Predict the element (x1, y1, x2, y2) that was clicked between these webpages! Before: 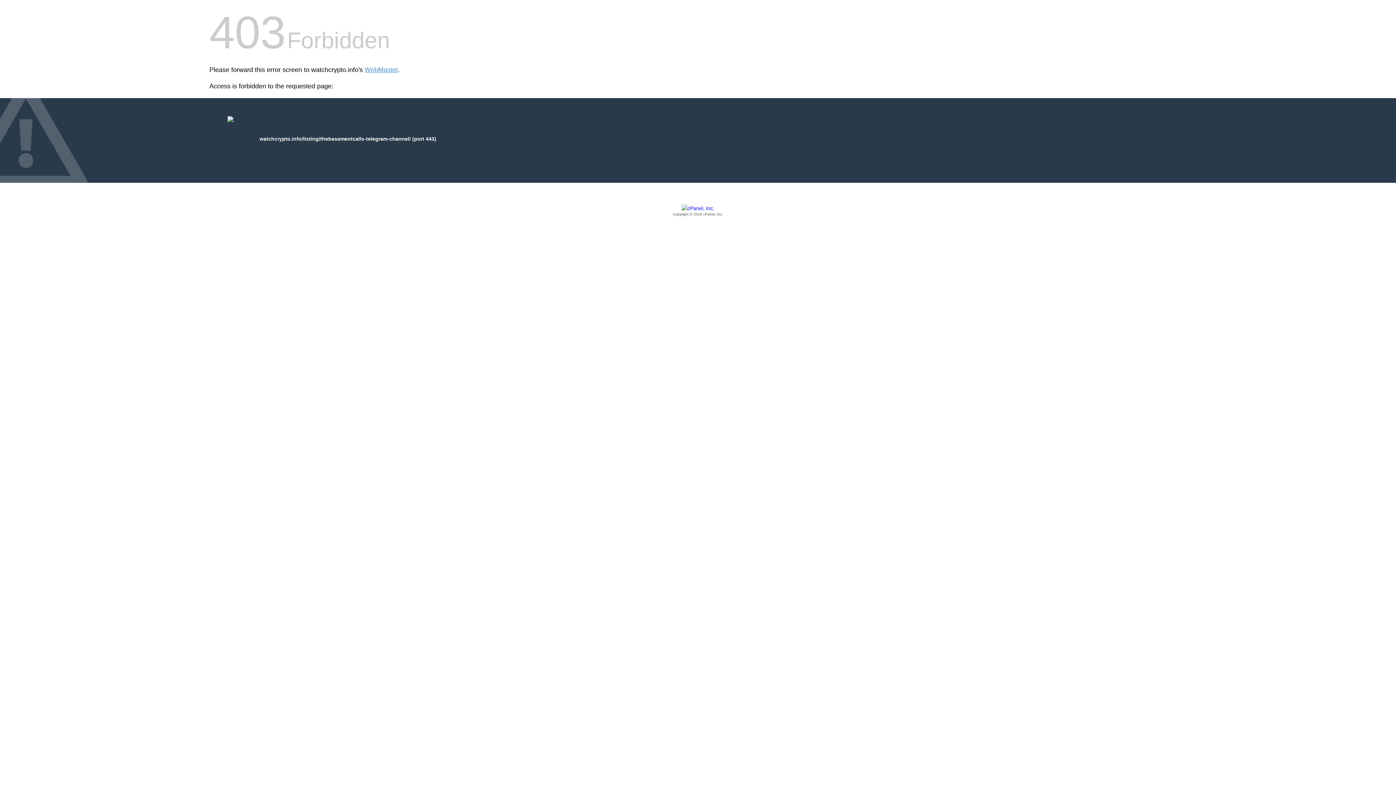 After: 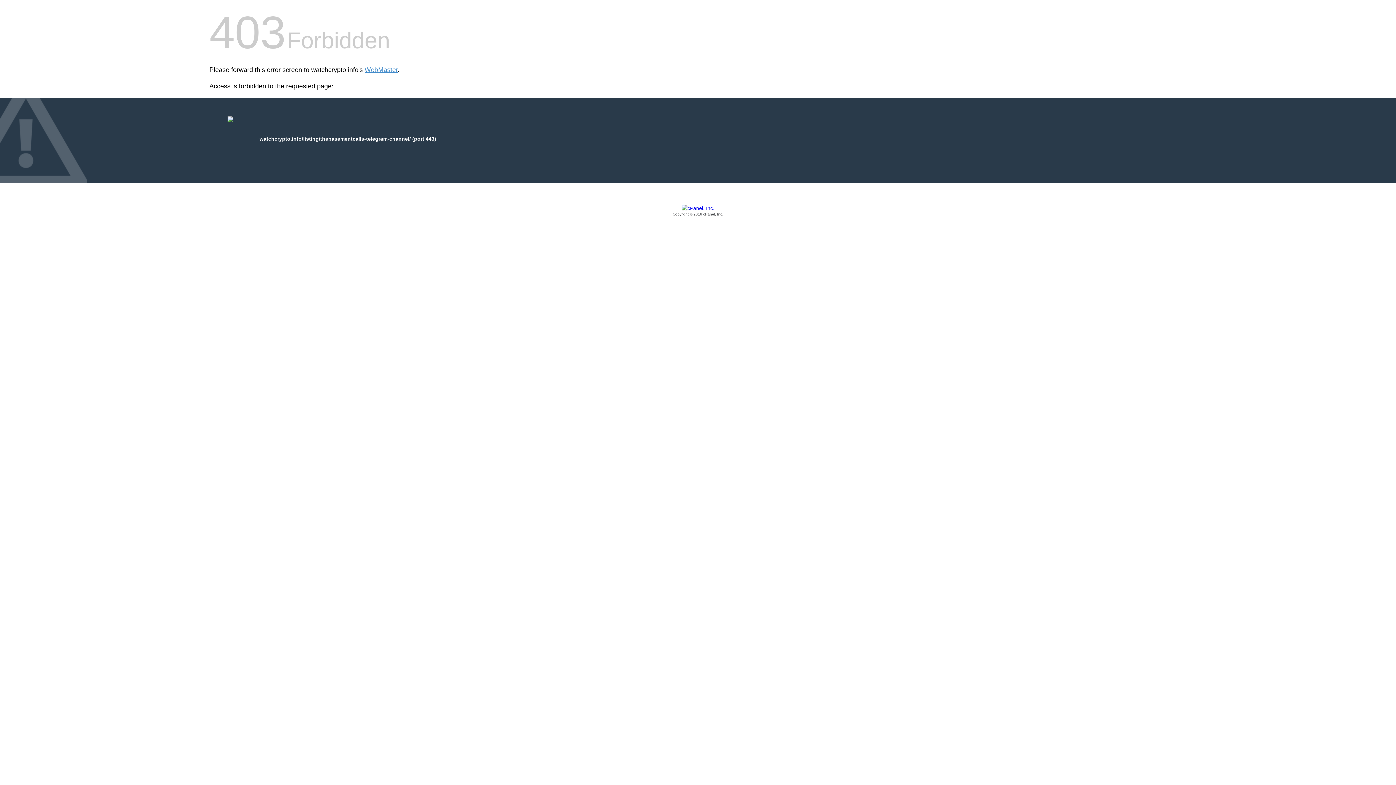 Action: label: Copyright © 2016 cPanel, Inc. bbox: (209, 205, 1186, 217)